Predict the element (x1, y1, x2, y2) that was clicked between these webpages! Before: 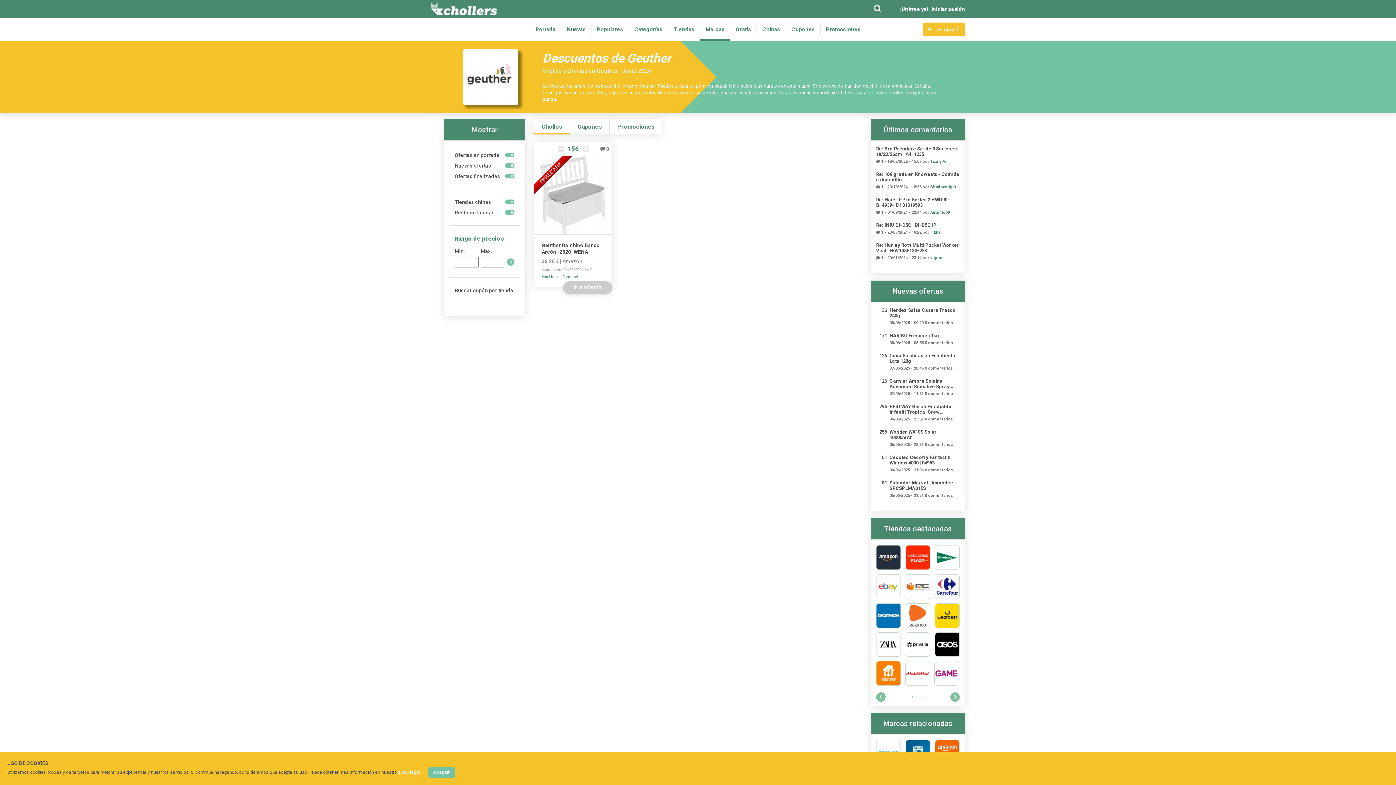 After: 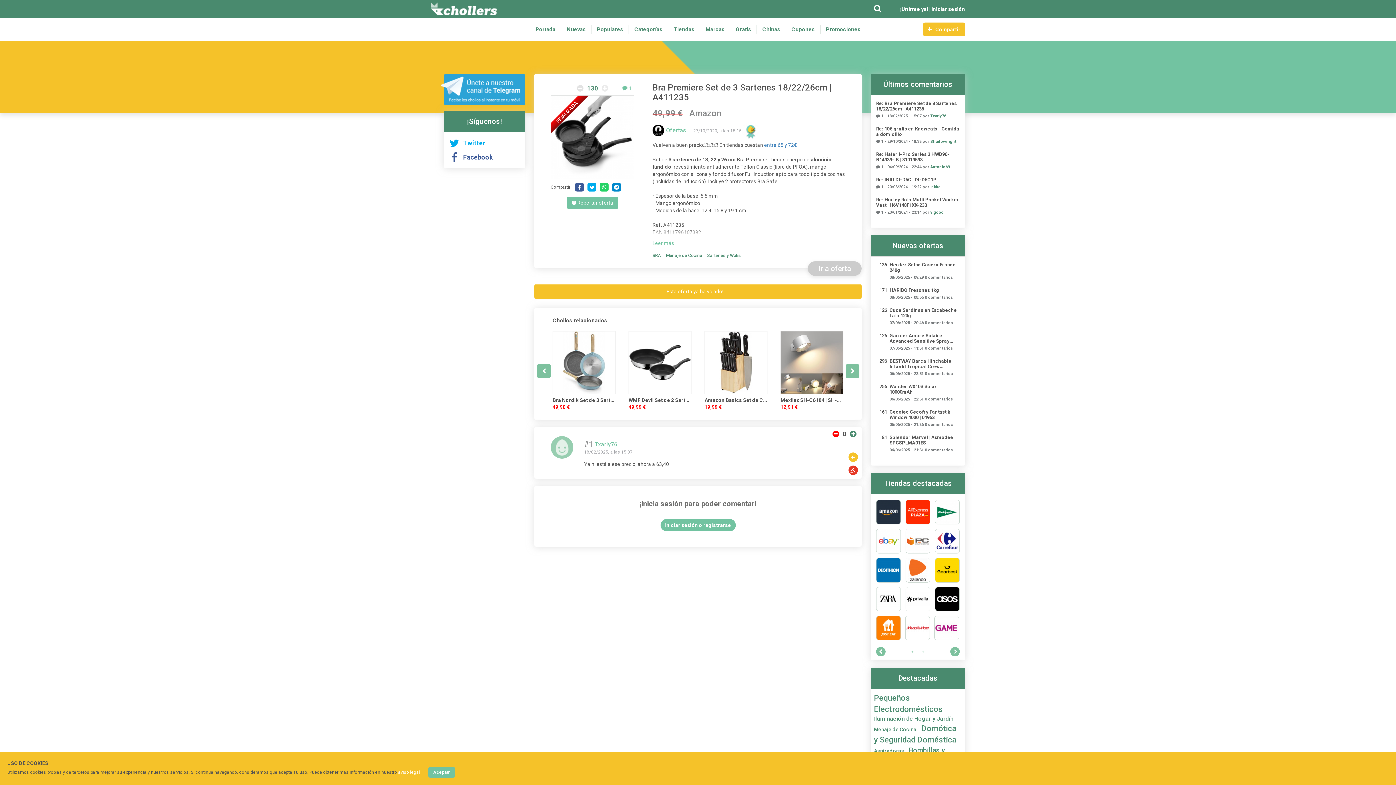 Action: label: Re: Bra Premiere Set de 3 Sartenes 18/22/26cm | A411235 bbox: (876, 146, 960, 157)